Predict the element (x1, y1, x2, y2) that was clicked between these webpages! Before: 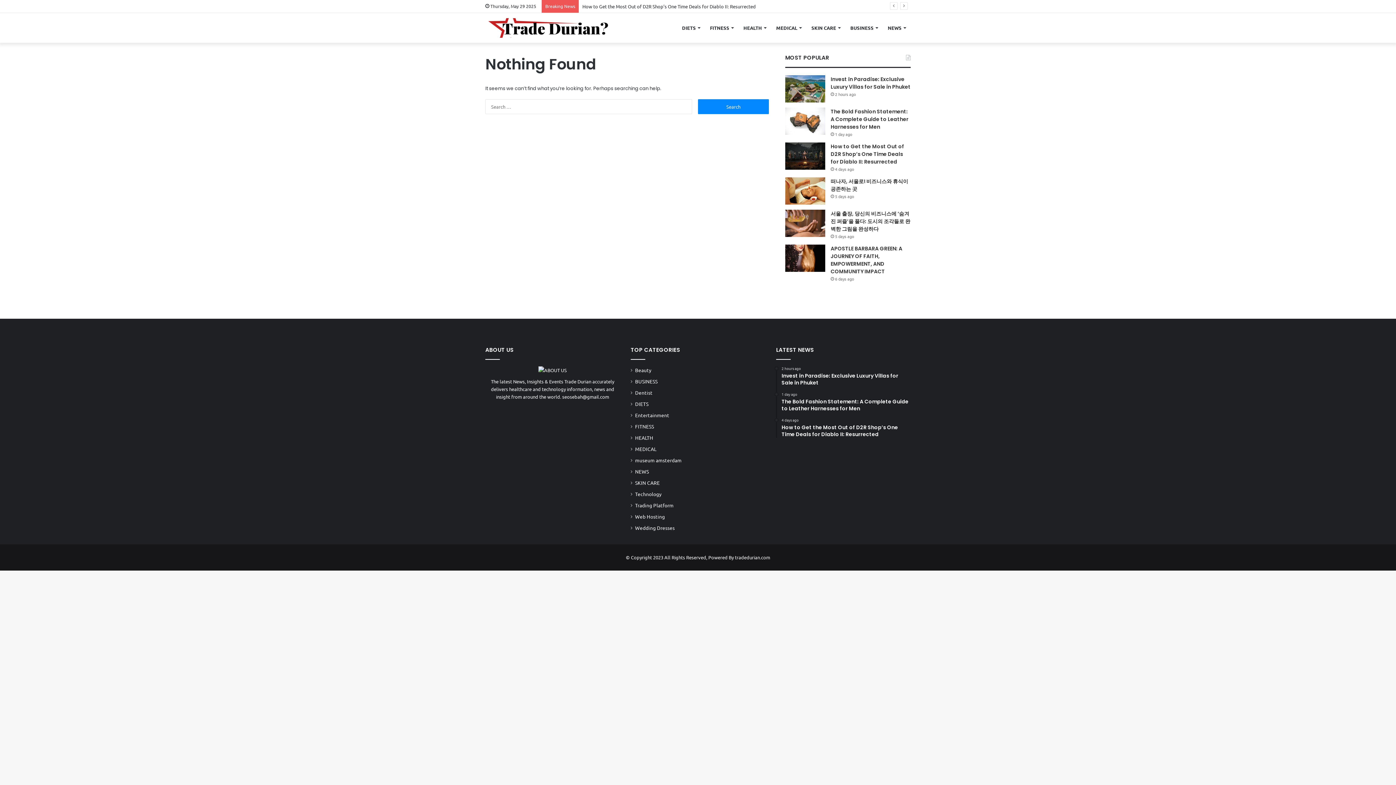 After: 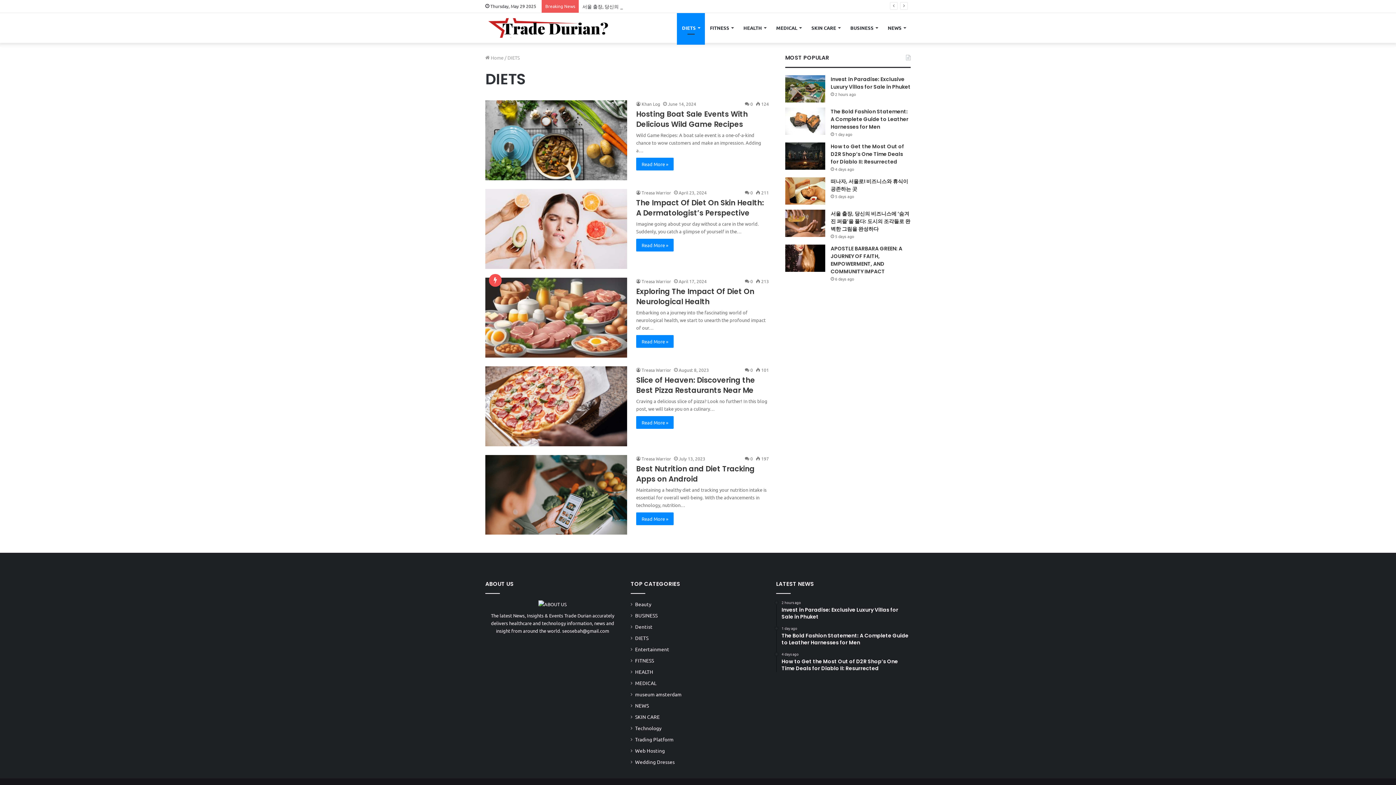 Action: label: DIETS bbox: (677, 13, 705, 42)